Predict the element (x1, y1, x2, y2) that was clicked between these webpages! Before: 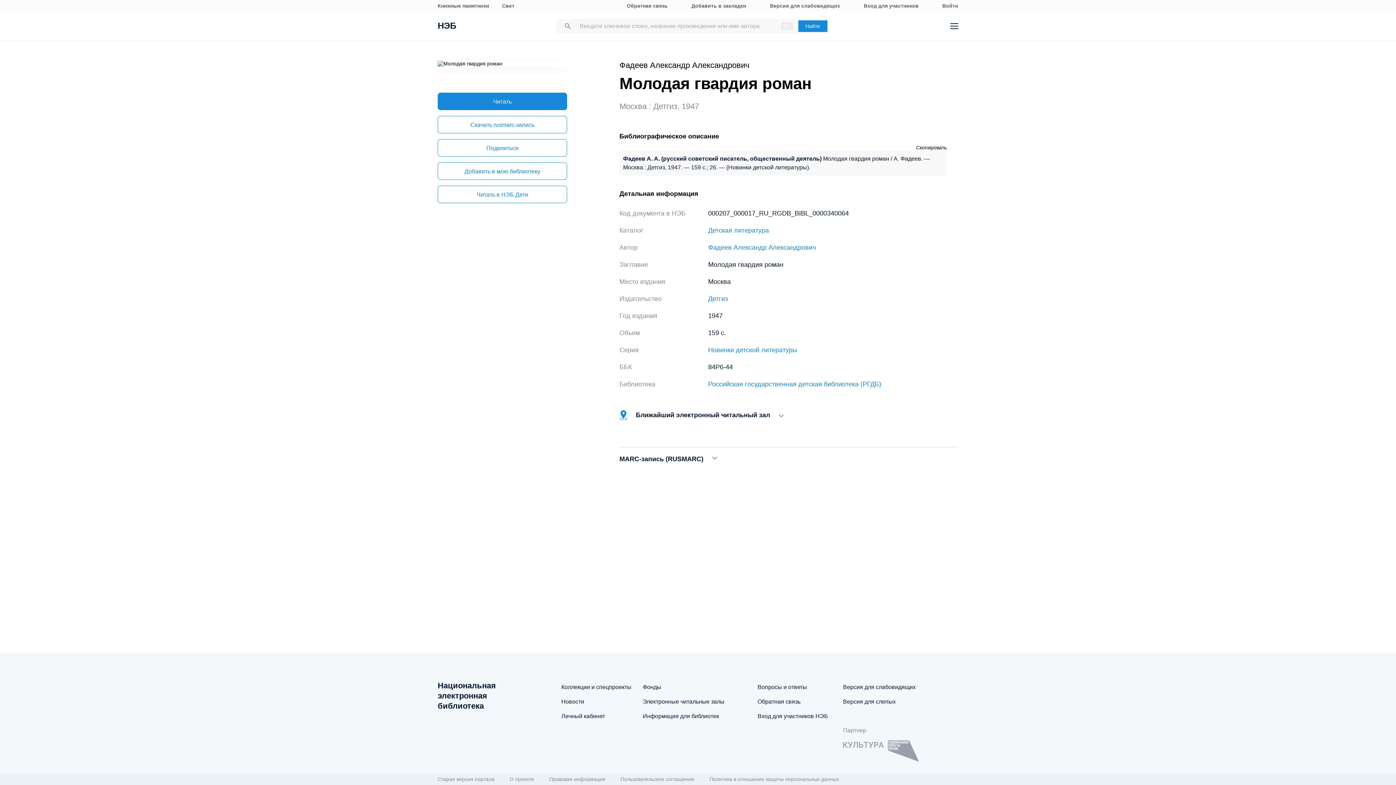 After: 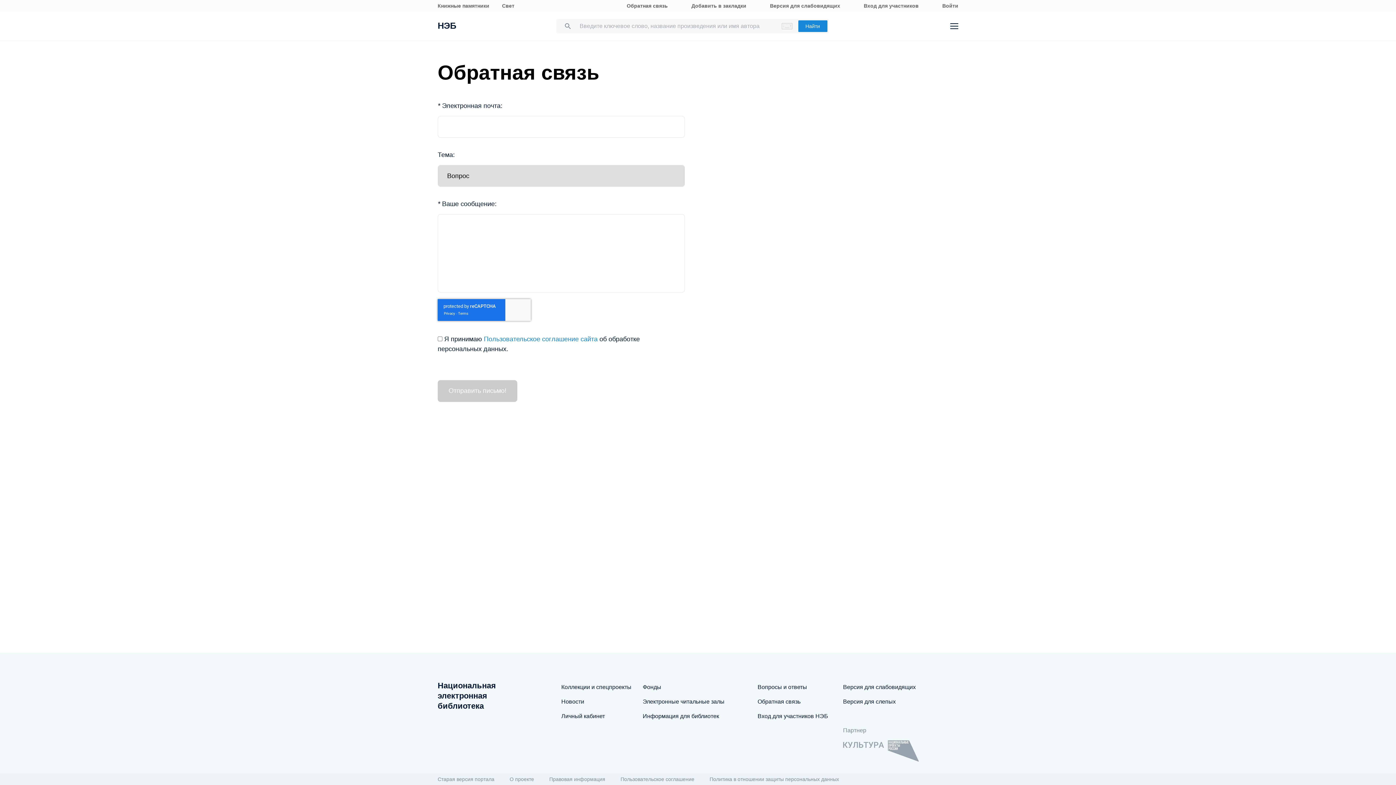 Action: label: Обратная связь bbox: (626, 2, 668, 9)